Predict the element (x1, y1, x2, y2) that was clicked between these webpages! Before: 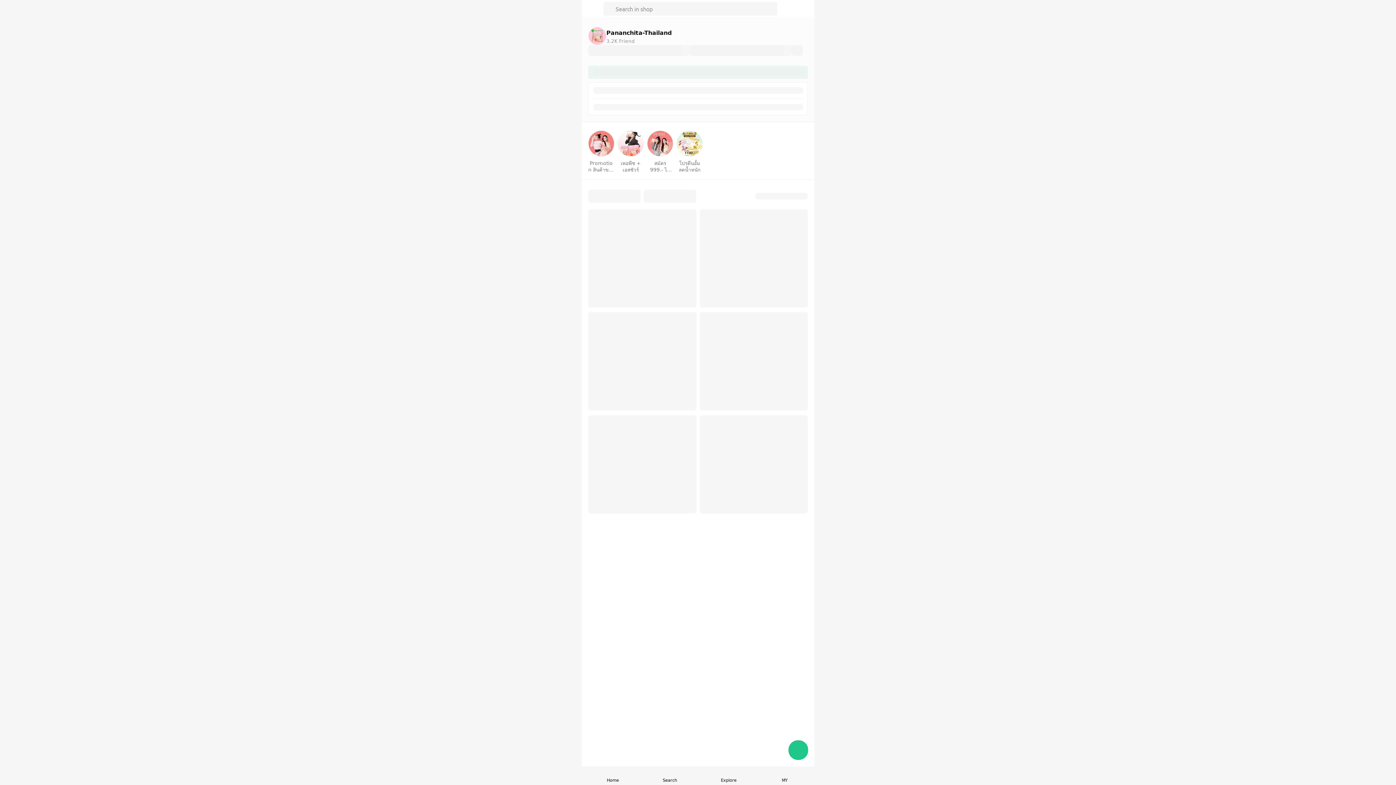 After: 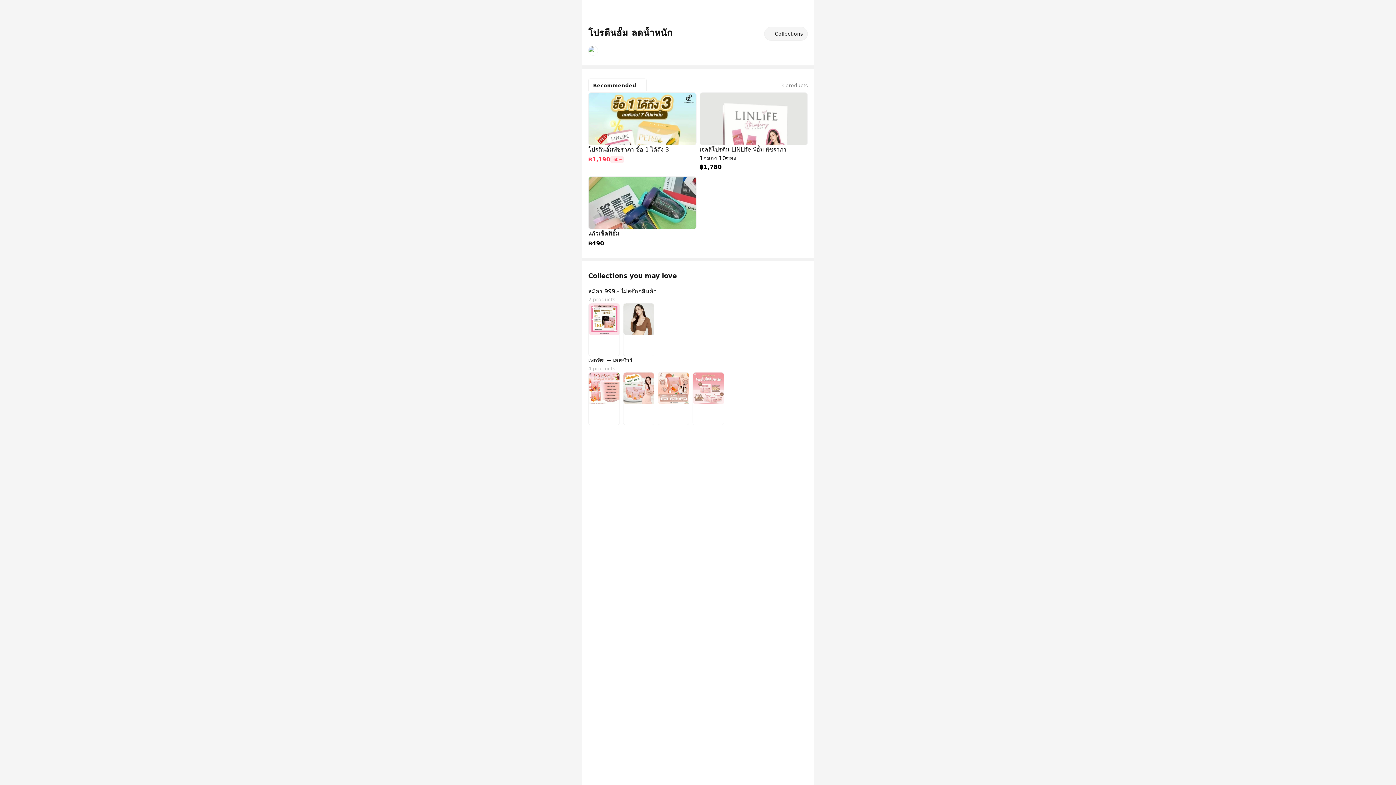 Action: bbox: (676, 130, 702, 173) label: โปรตีนอั้ม ลดน้ำหนัก